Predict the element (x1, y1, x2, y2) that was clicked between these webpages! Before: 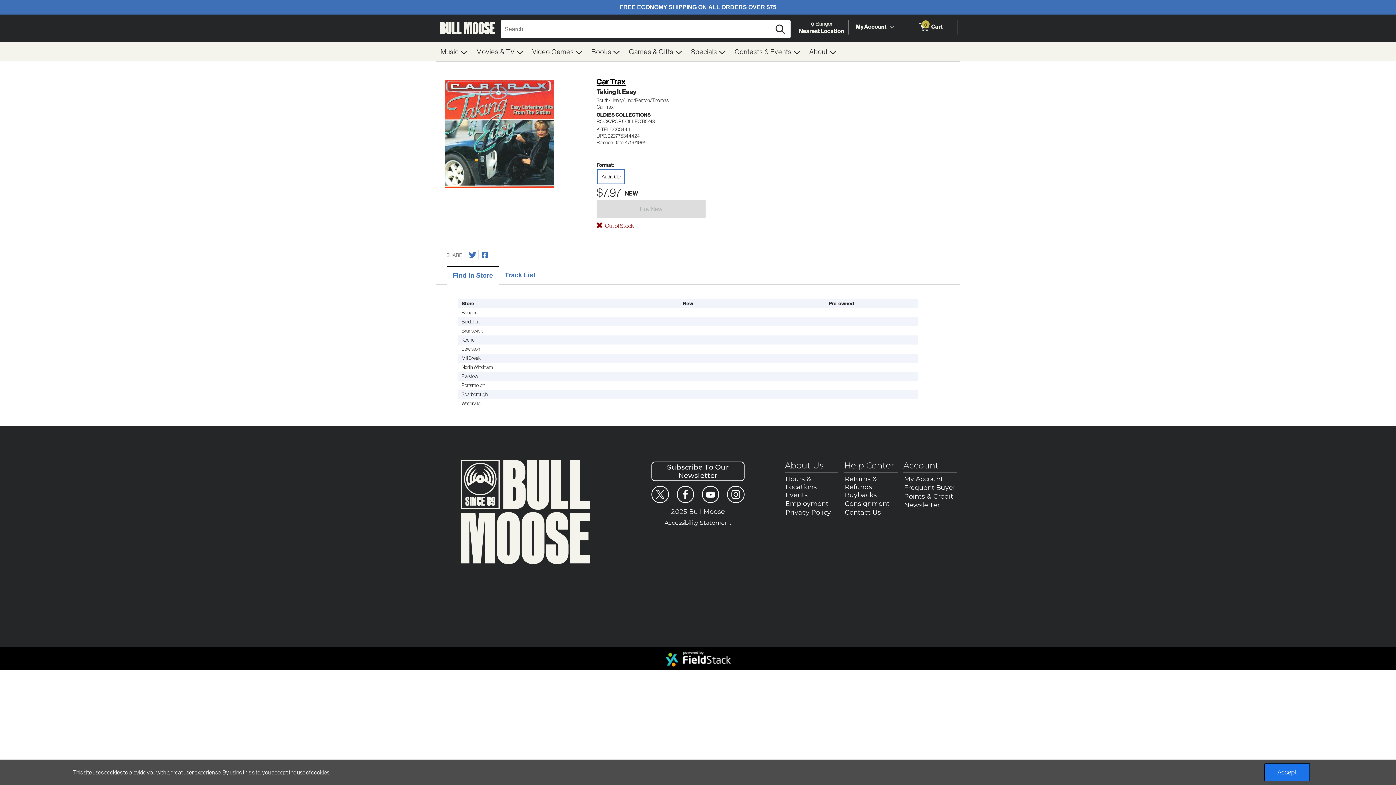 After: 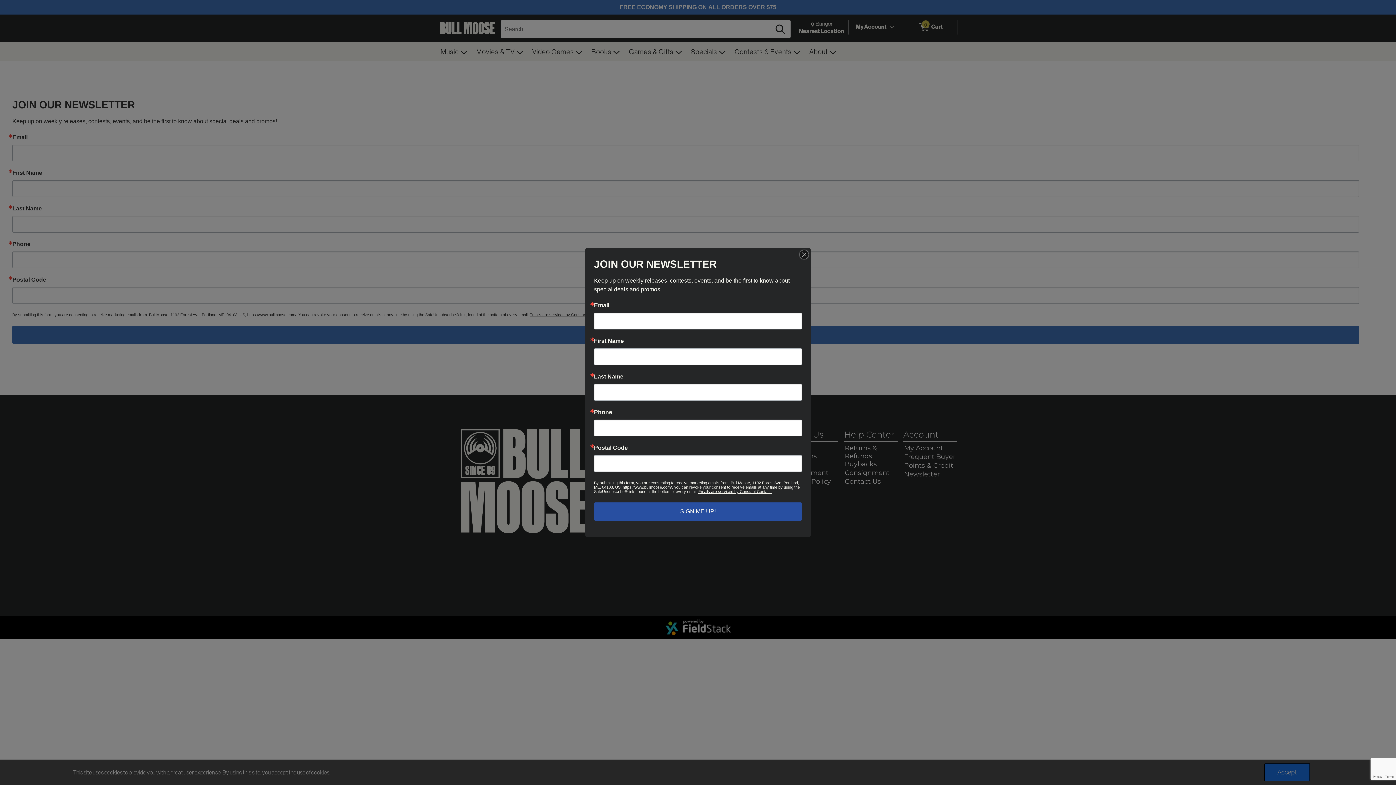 Action: bbox: (651, 461, 744, 481) label: Subscribe To Our Newsletter